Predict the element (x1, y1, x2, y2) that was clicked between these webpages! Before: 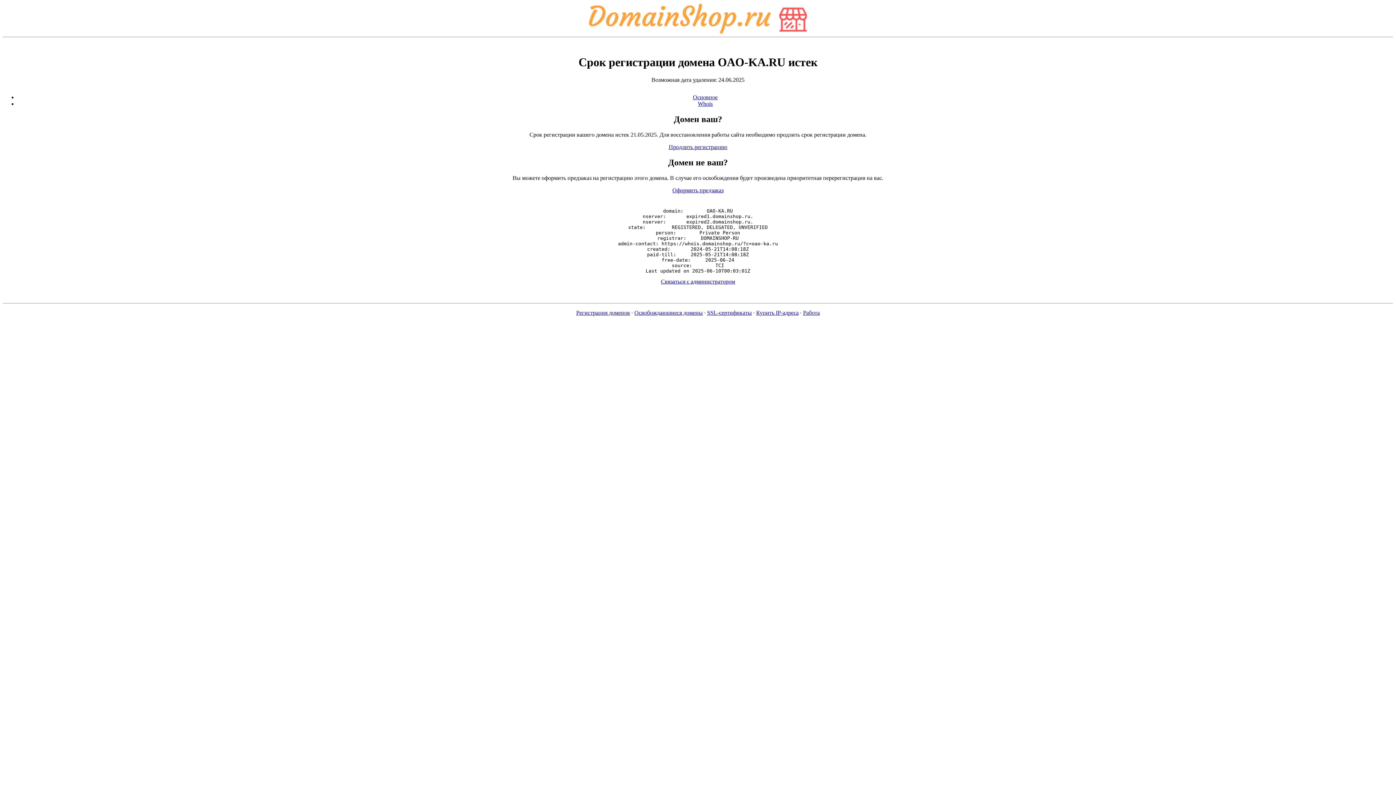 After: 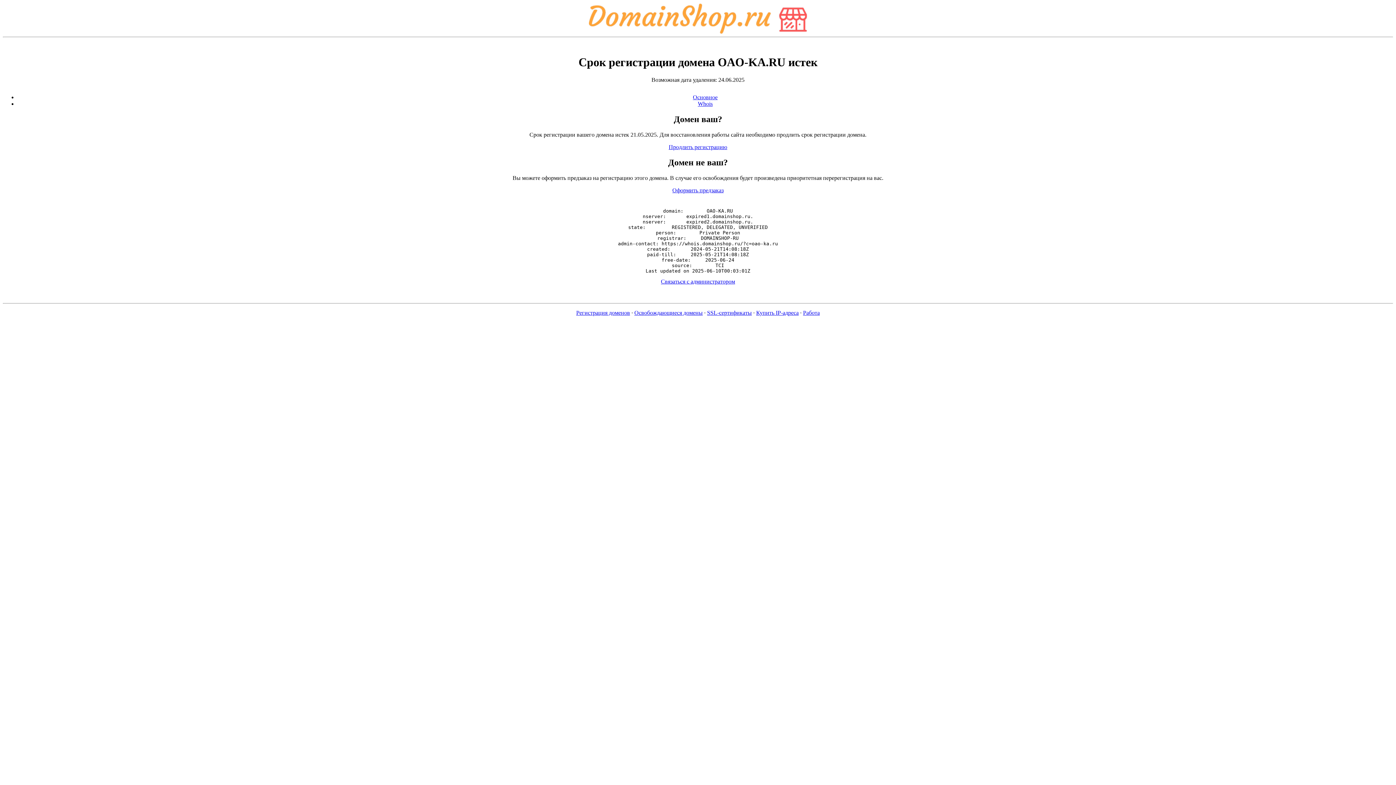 Action: bbox: (576, 309, 630, 316) label: Регистрация доменов